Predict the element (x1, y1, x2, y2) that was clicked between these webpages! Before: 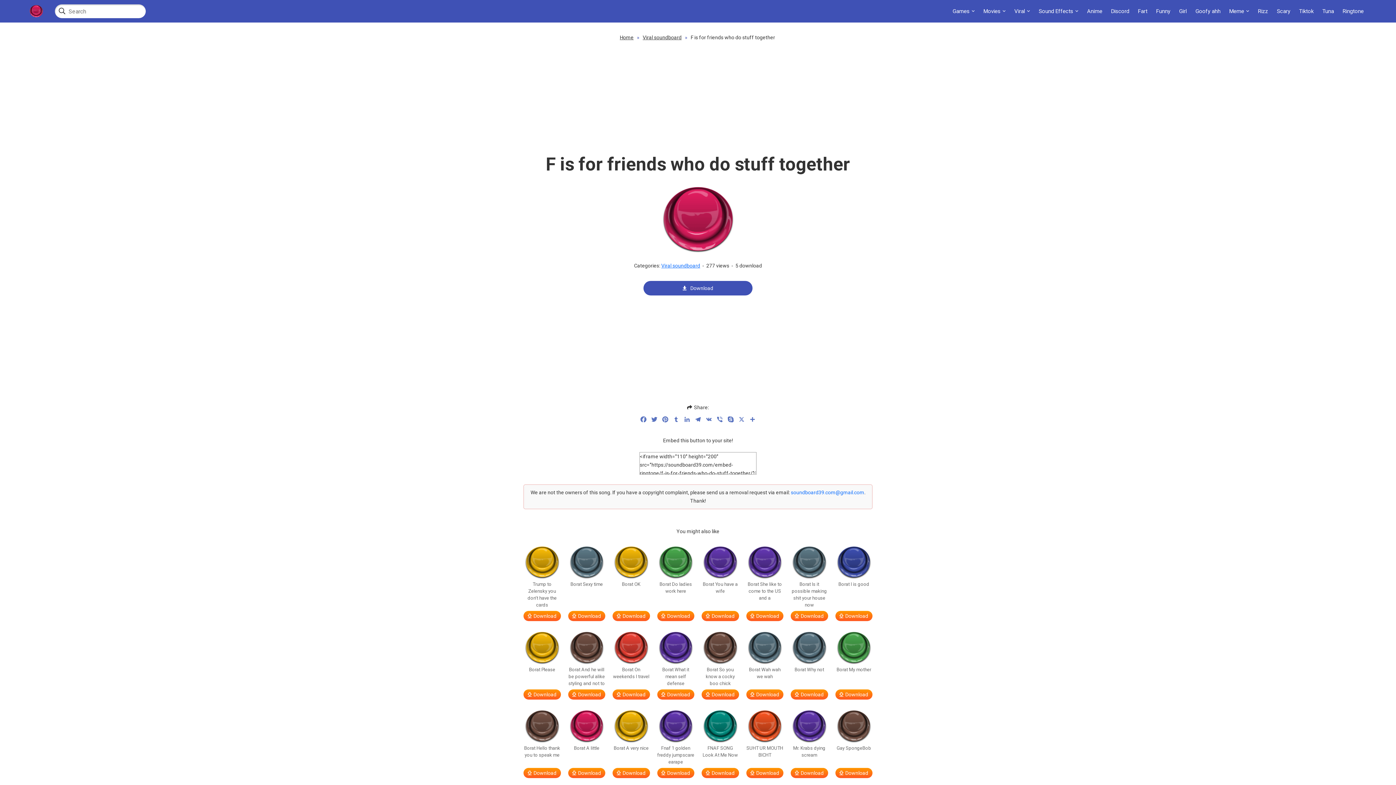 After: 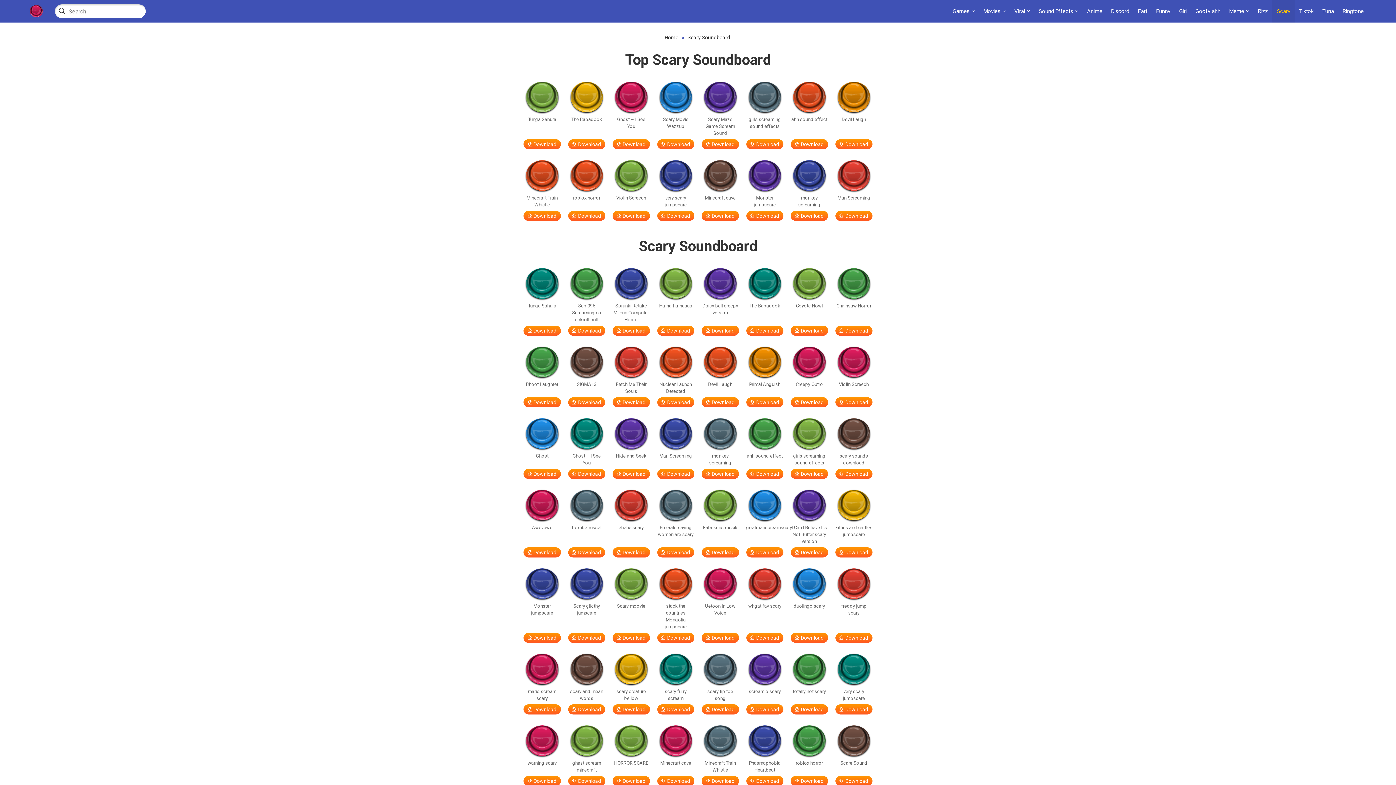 Action: bbox: (1272, 0, 1294, 22) label: Scary